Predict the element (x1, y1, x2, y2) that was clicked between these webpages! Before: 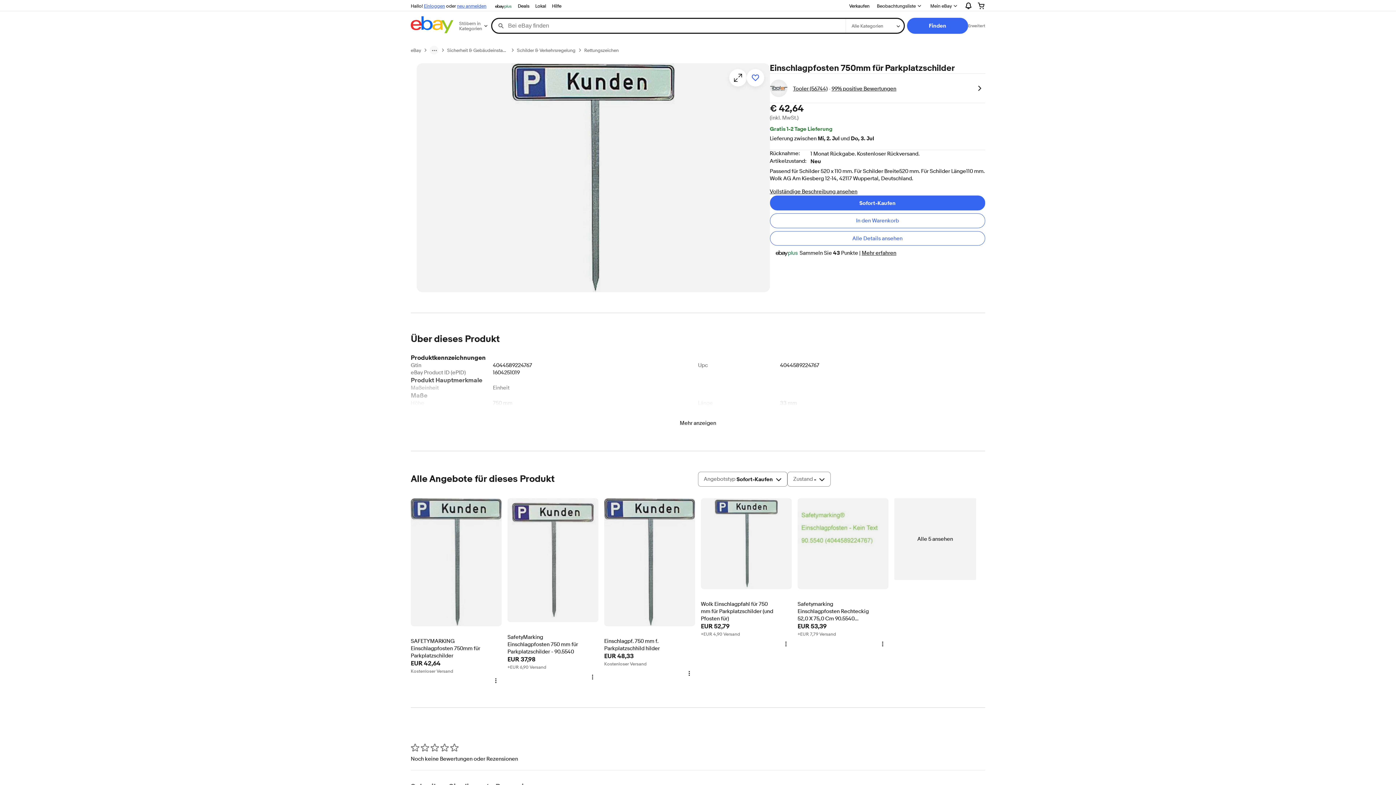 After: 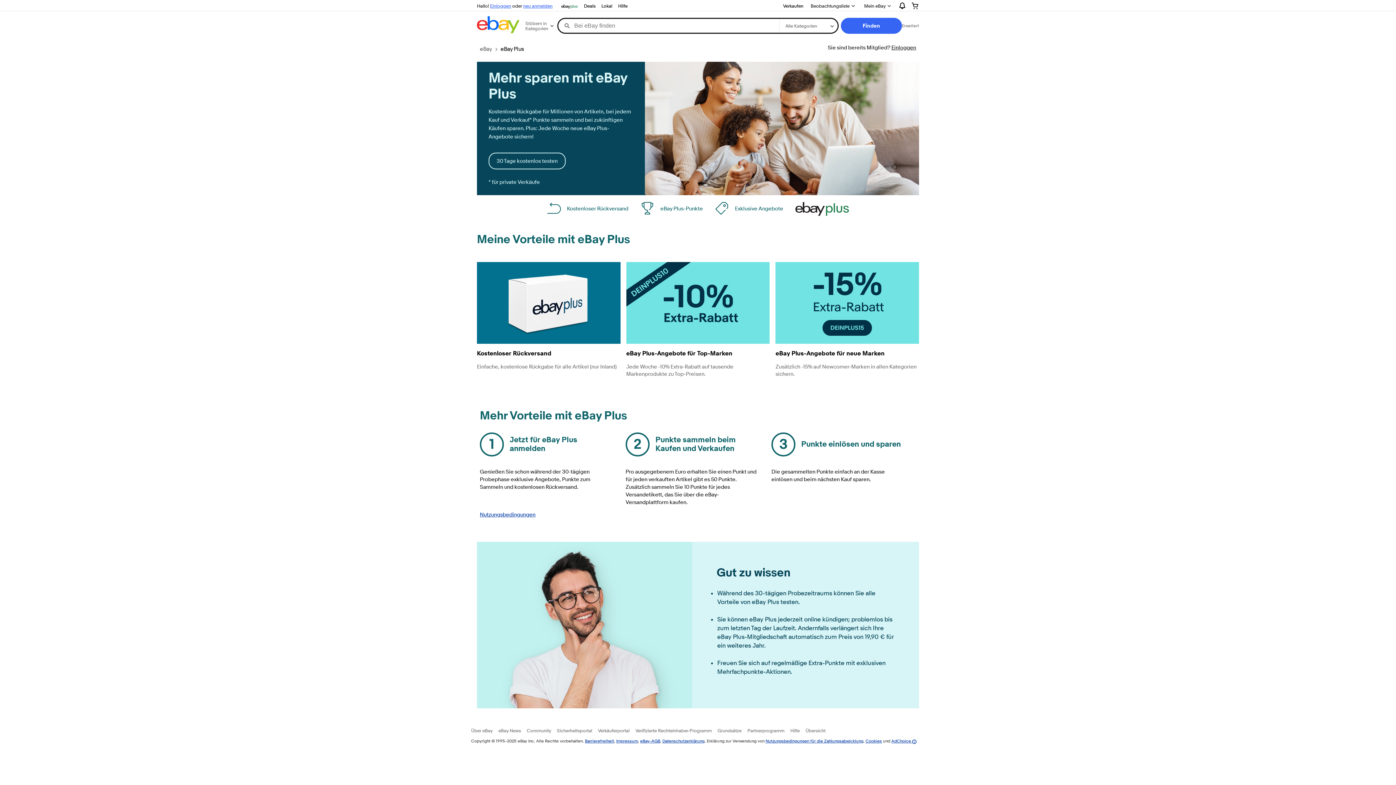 Action: bbox: (862, 249, 896, 256) label: Mehr erfahren
zu eBay Plus-Punkten - wird in neuem Fenster oder Tab geöffnet